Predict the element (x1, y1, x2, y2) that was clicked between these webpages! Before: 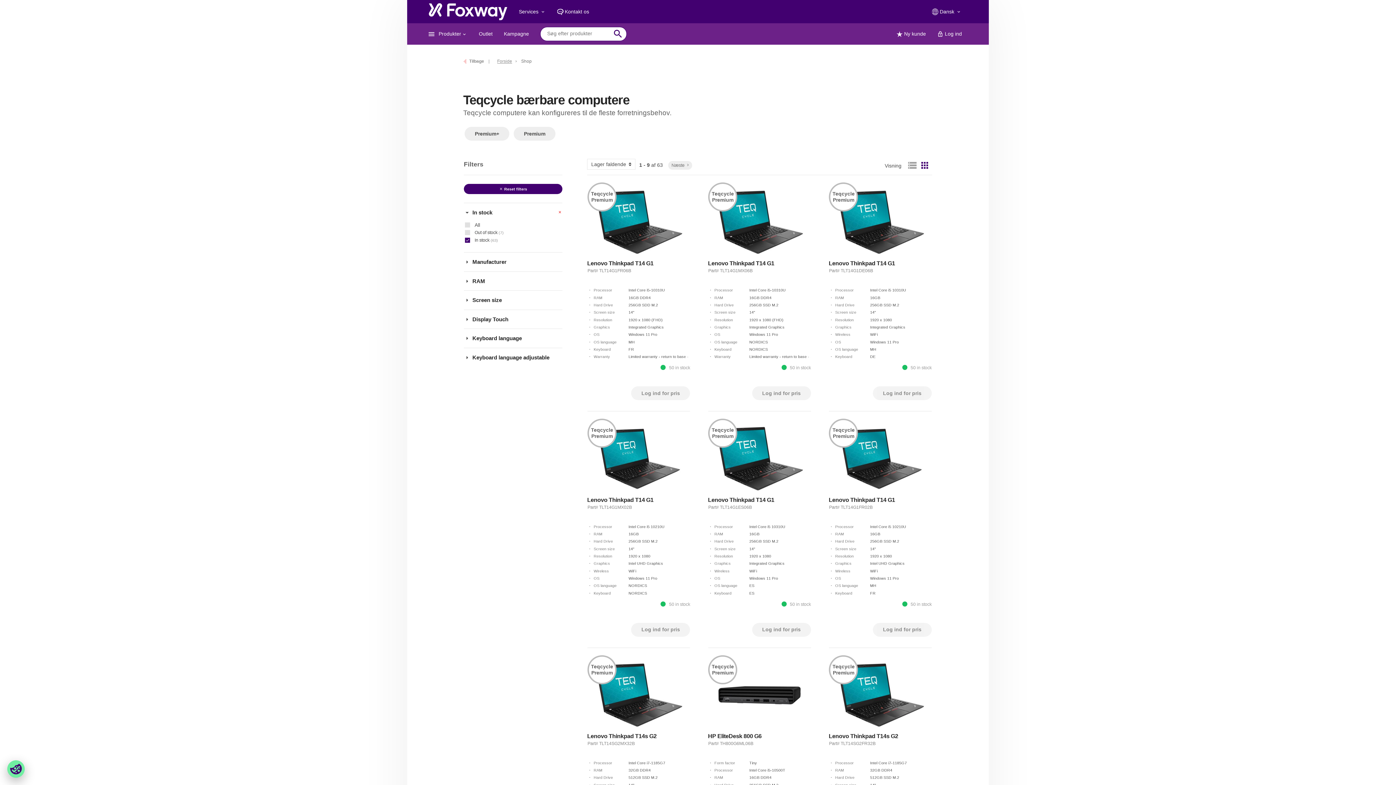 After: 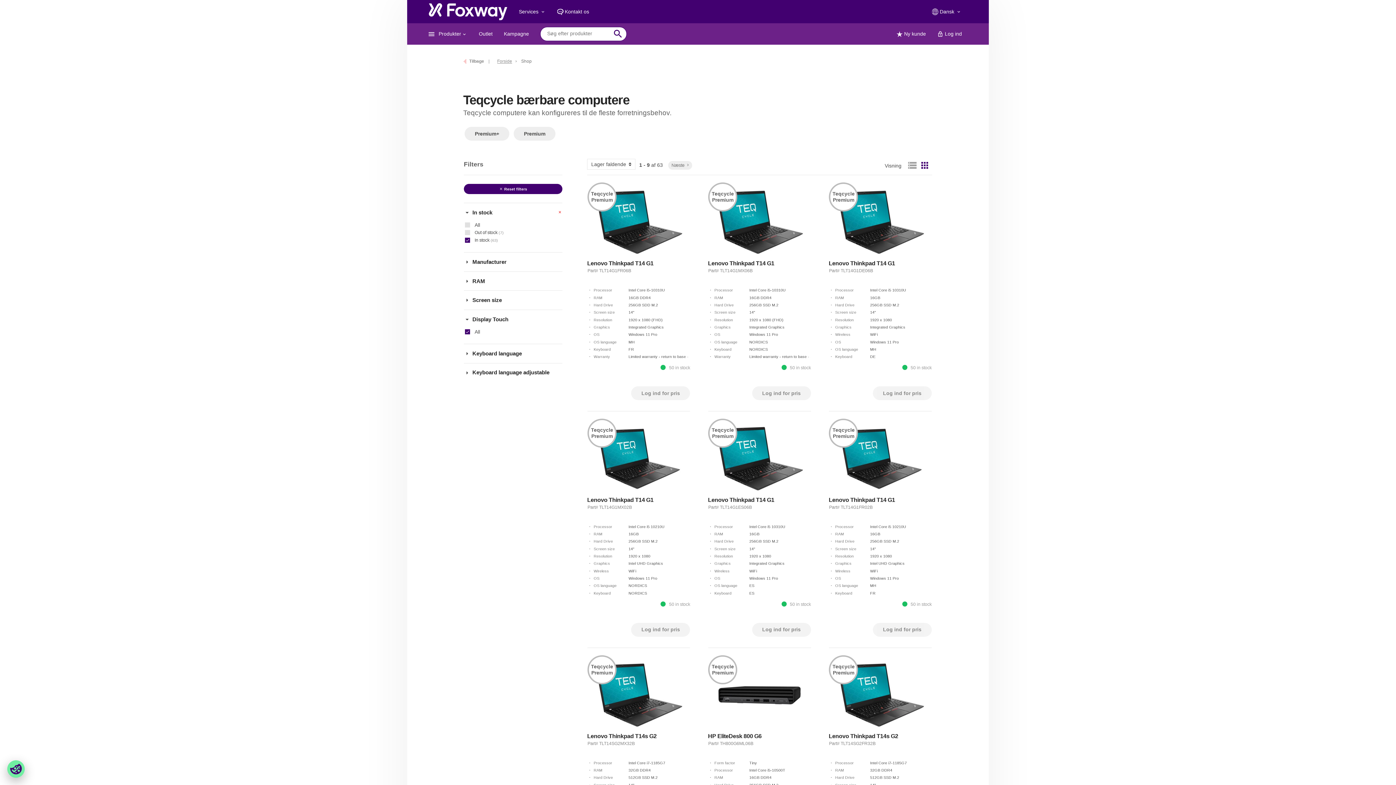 Action: label: arrow_drop_down
Display Touch bbox: (463, 310, 562, 328)